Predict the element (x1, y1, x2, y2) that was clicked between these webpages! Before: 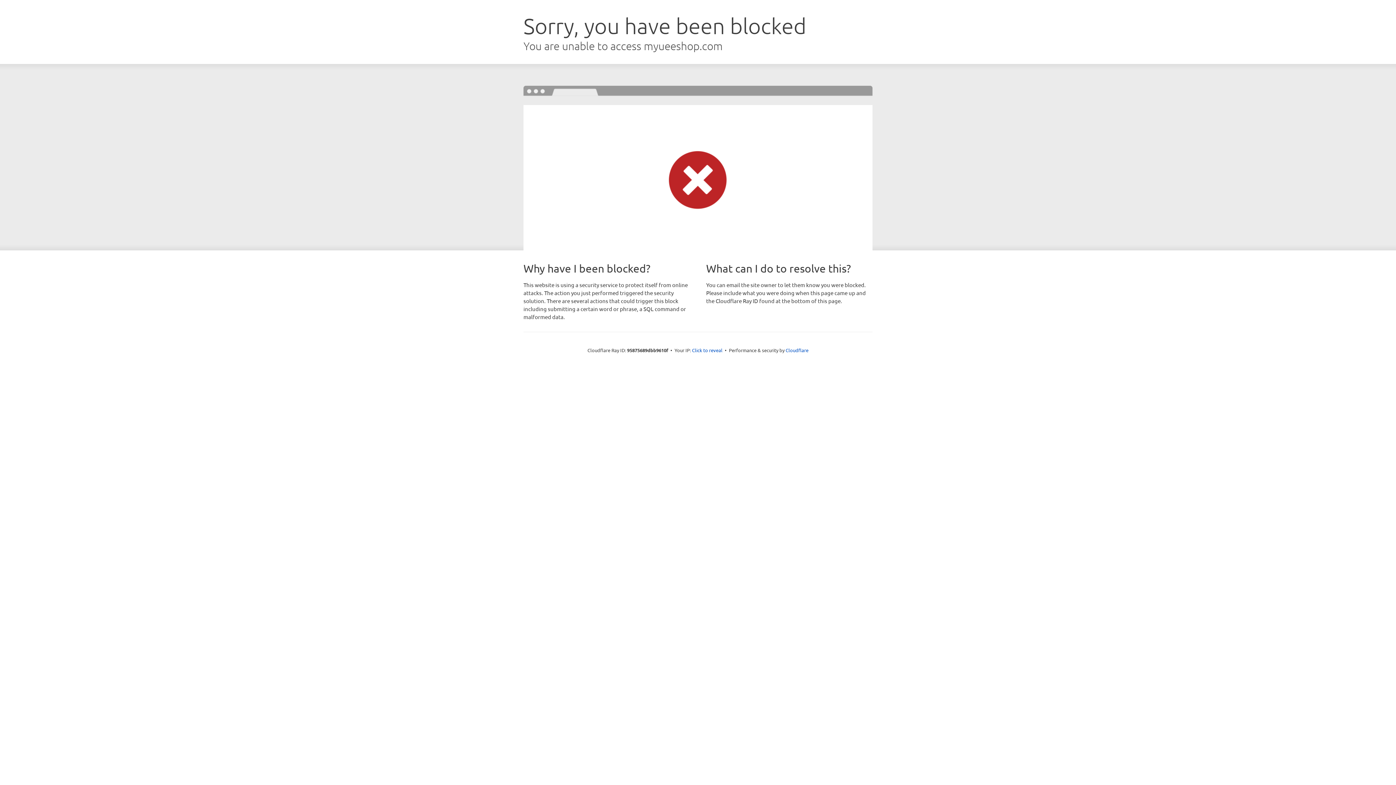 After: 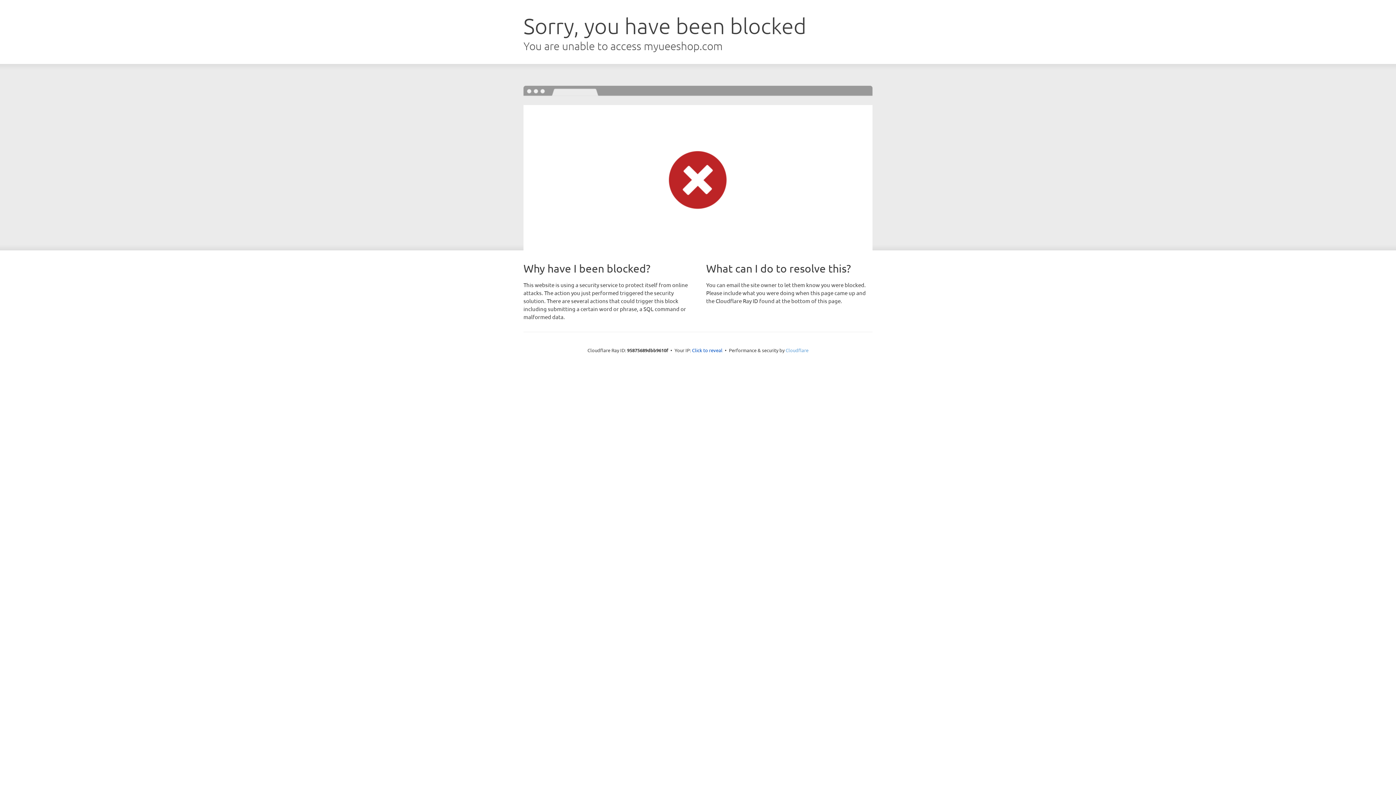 Action: bbox: (785, 347, 808, 353) label: Cloudflare